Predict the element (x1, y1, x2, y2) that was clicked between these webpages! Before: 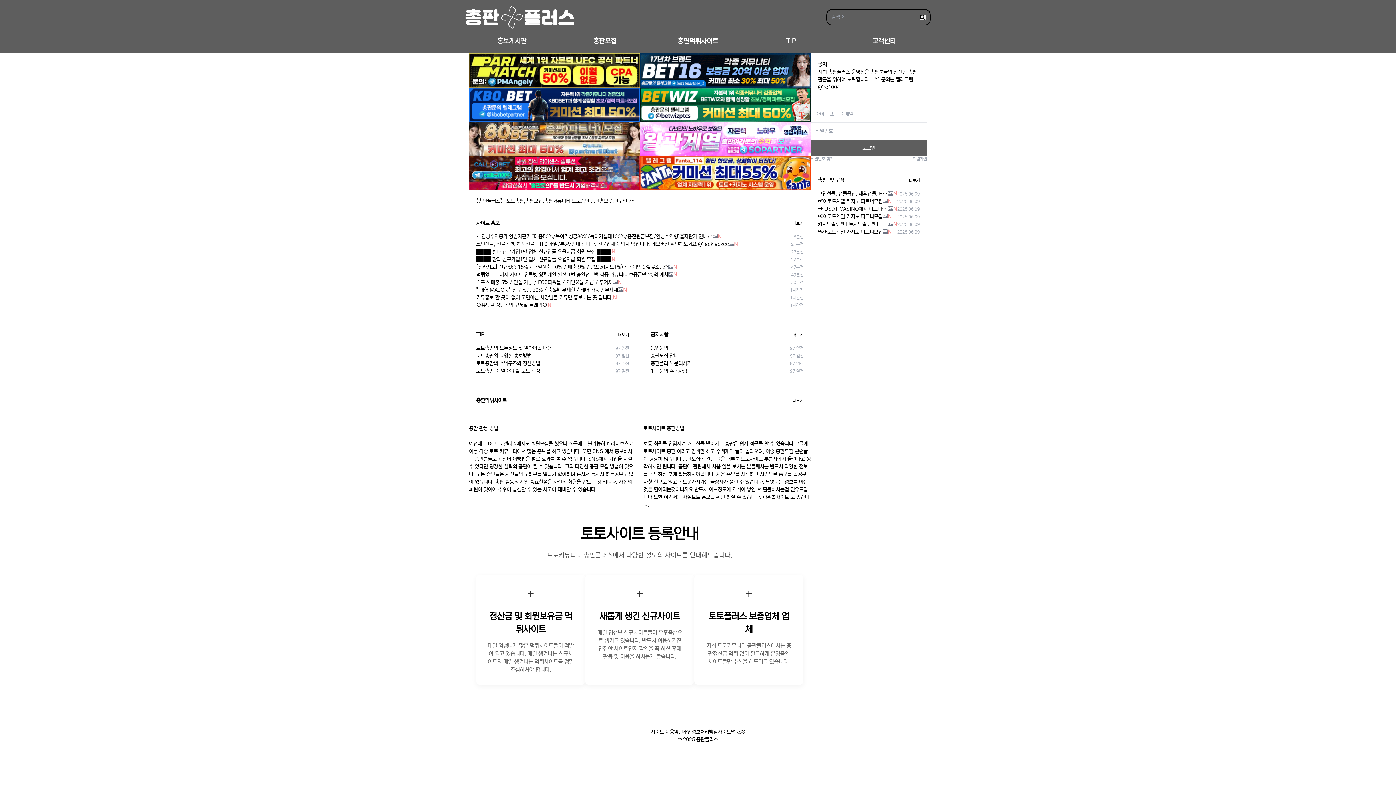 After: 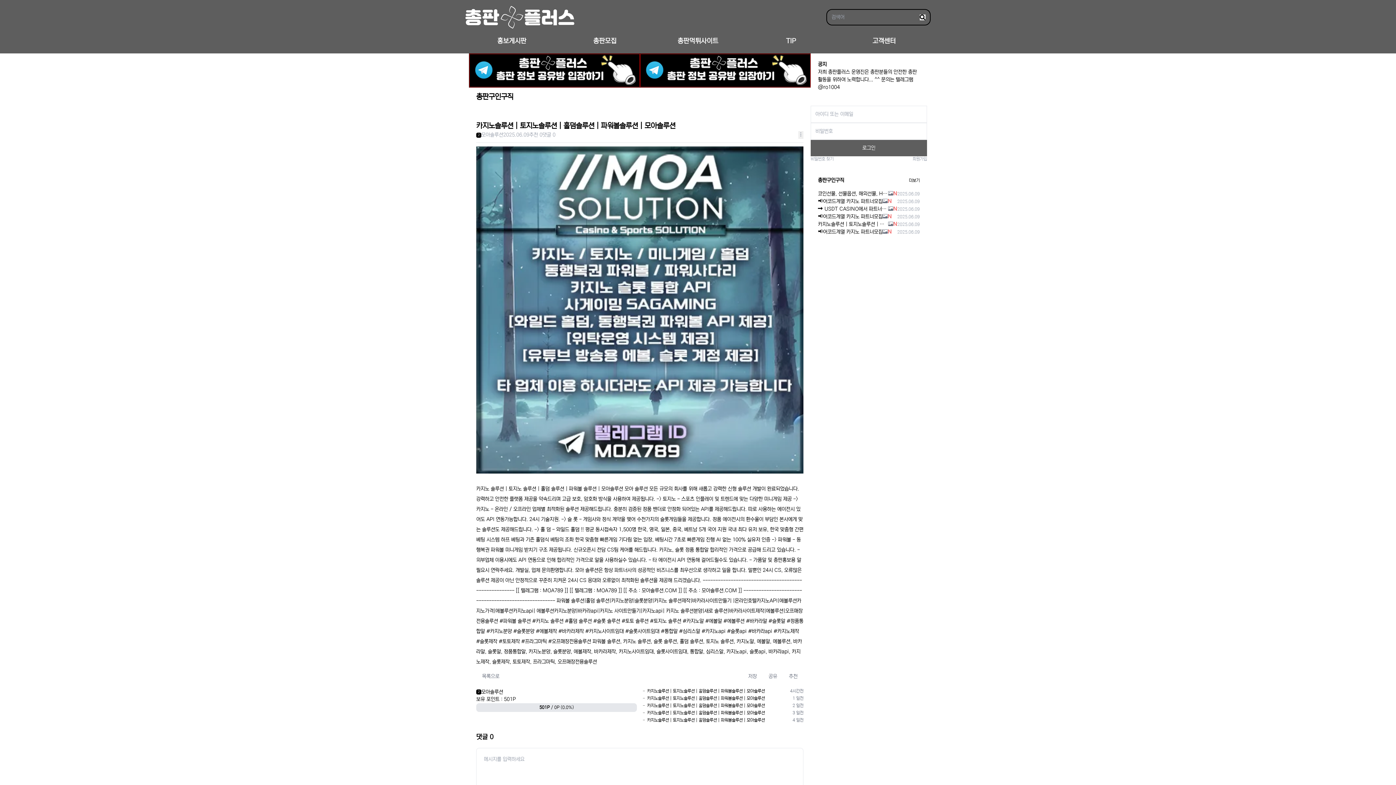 Action: bbox: (818, 220, 920, 228) label: 카지노솔루션 | 토지노솔루션 | 홀덤솔루션 | 파워볼솔루션 | 모아솔루션
N
2025.06.09